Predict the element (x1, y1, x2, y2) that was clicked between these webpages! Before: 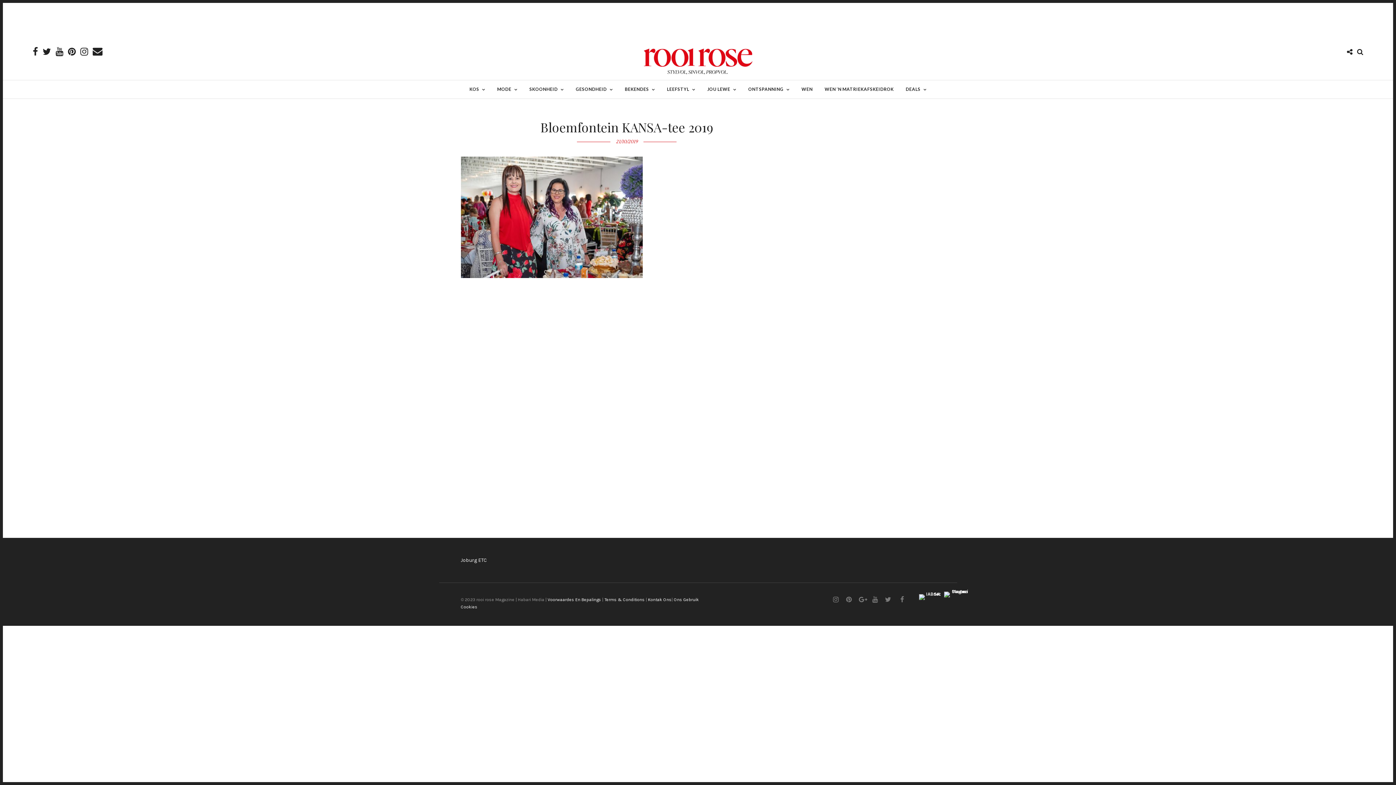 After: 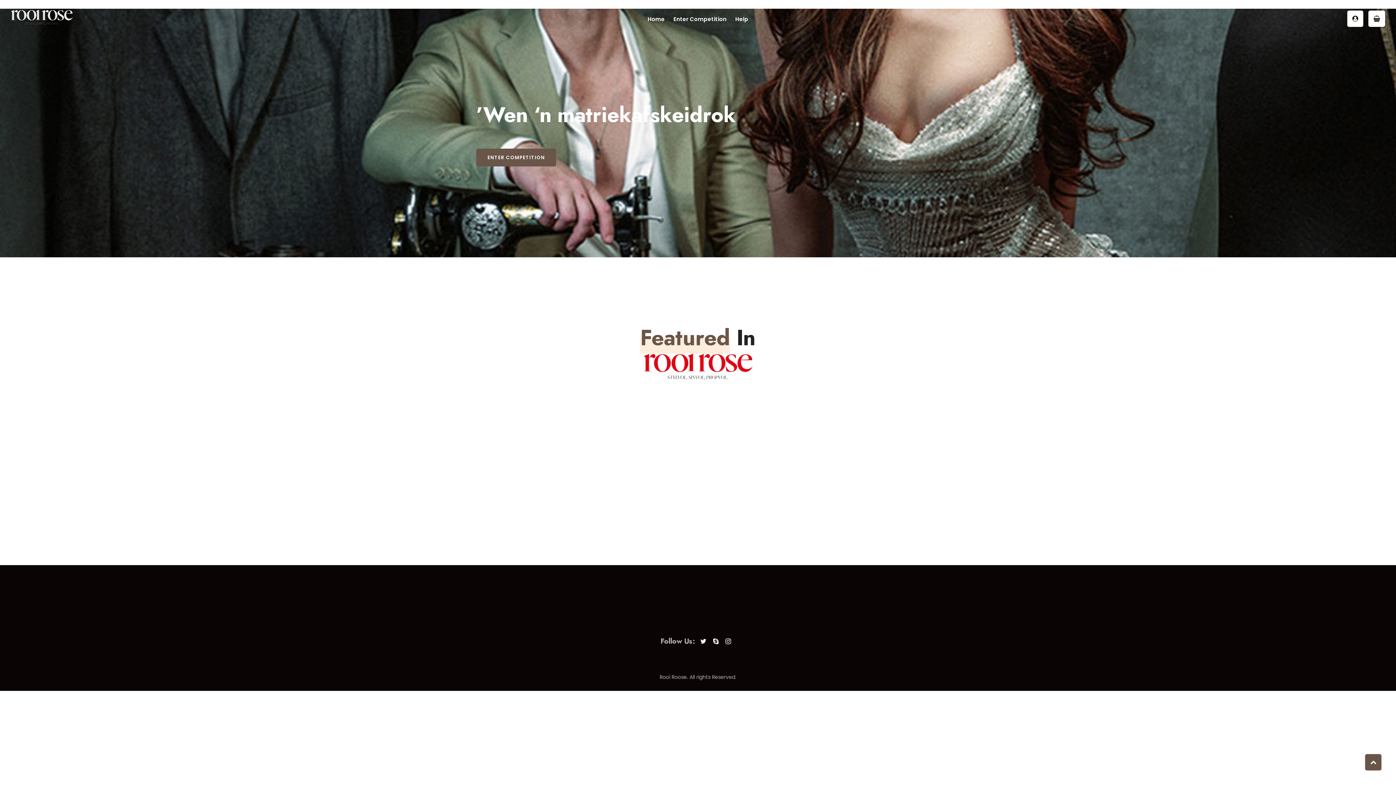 Action: label: WEN ‘N MATRIEKAFSKEIDROK bbox: (819, 80, 899, 98)